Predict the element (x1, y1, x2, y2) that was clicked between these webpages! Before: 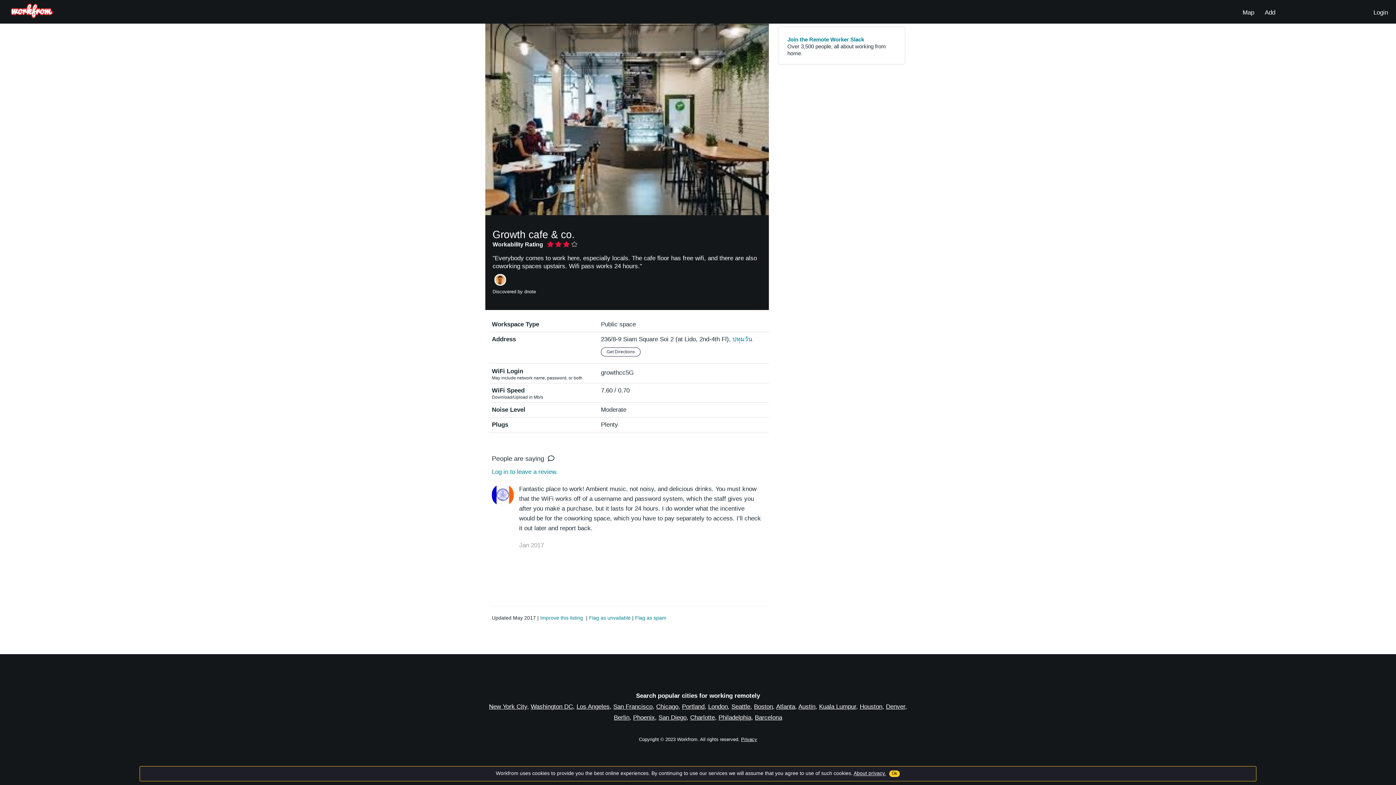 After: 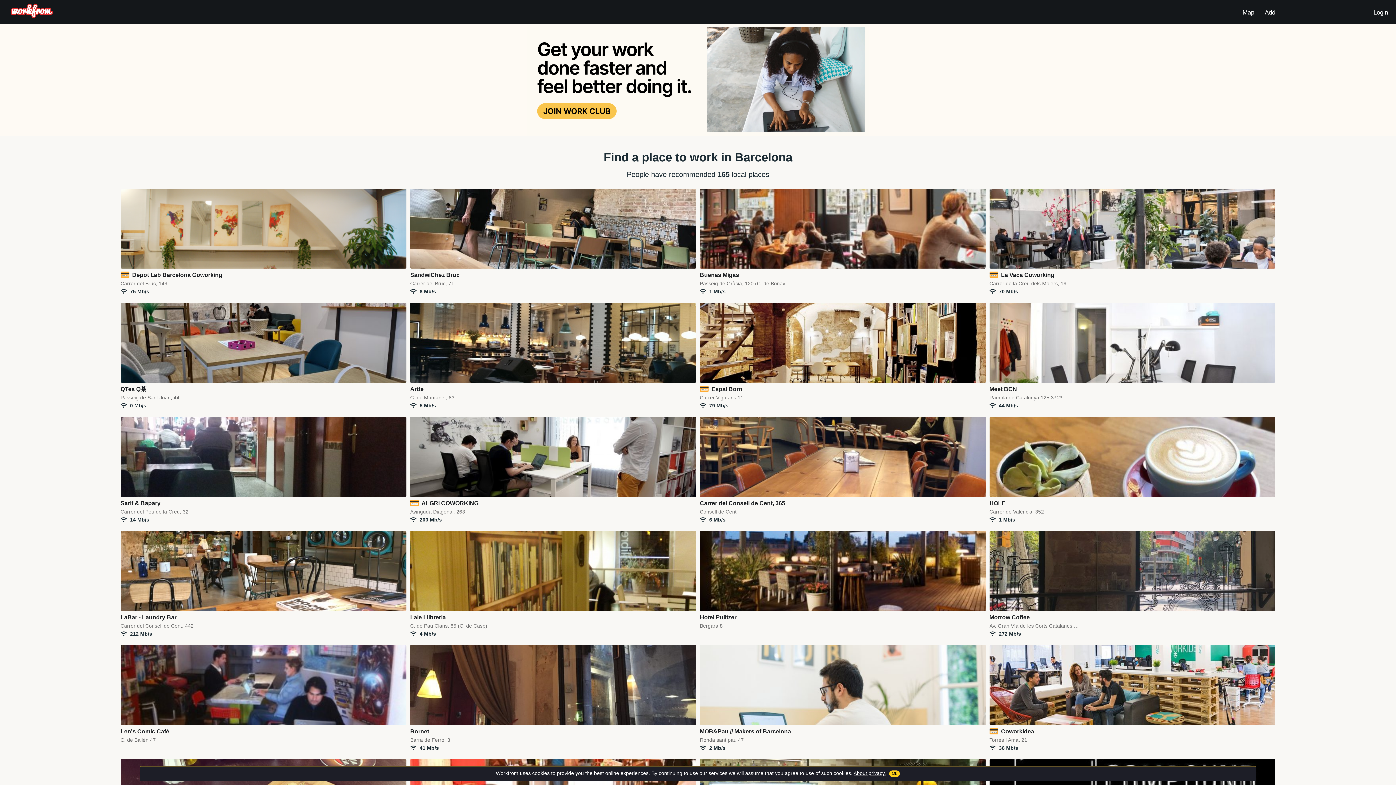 Action: bbox: (755, 714, 782, 721) label: Barcelona